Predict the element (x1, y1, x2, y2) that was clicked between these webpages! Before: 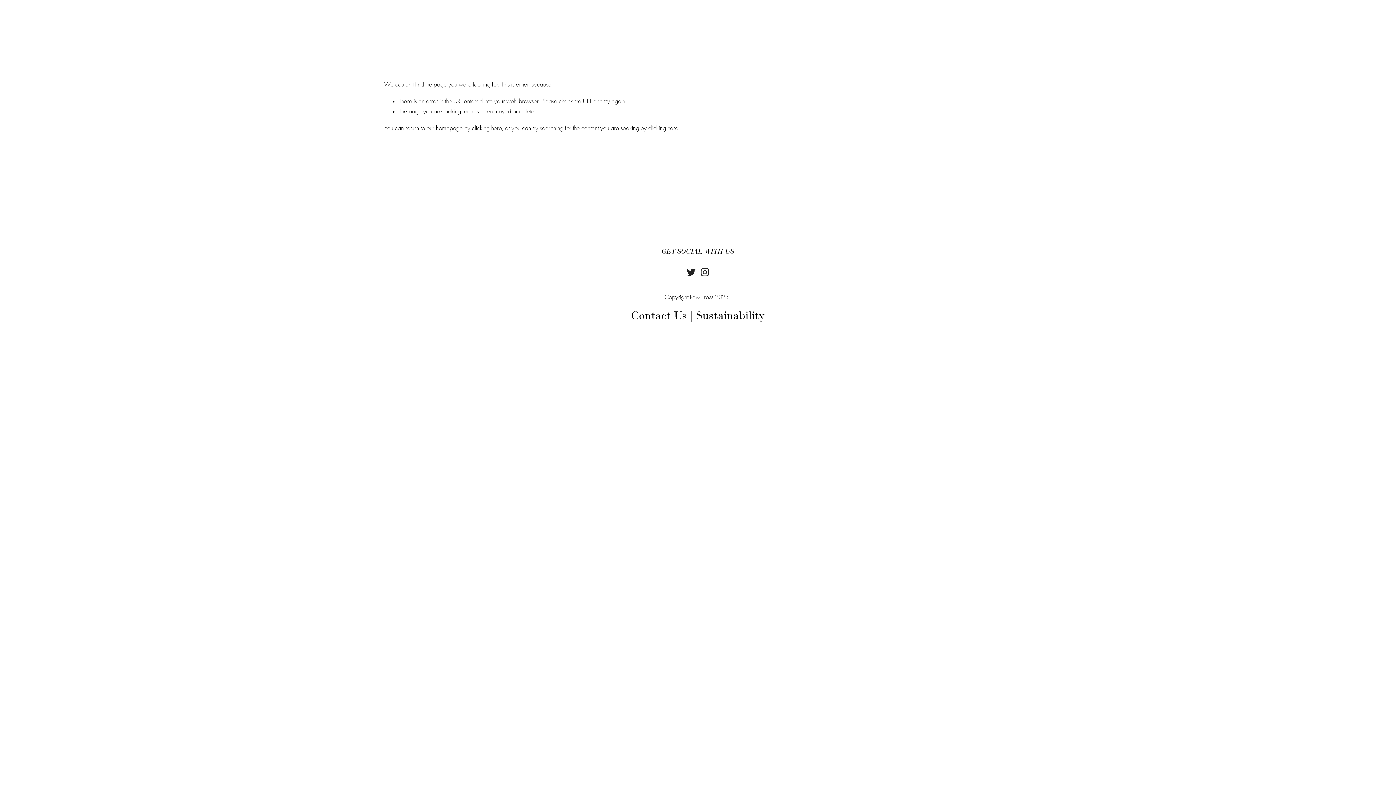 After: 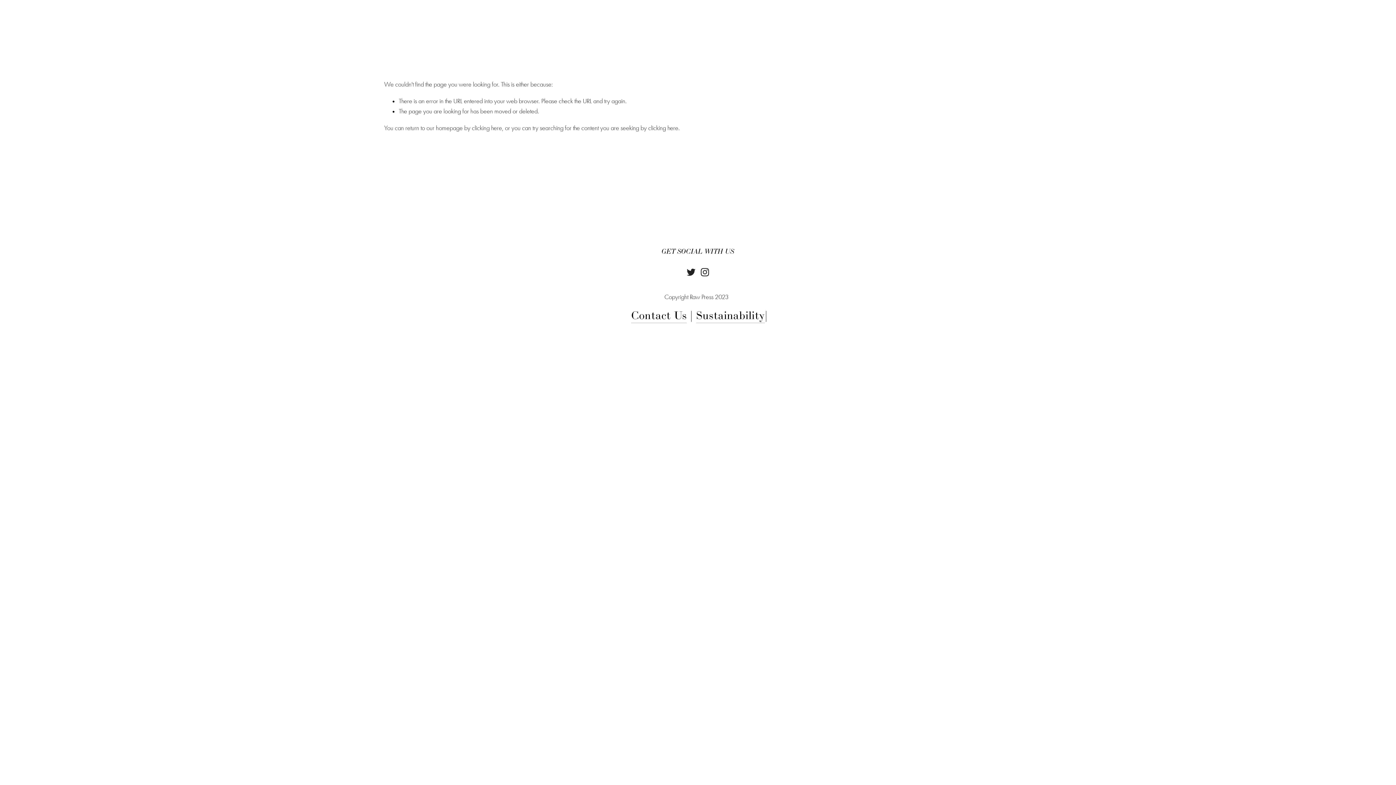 Action: bbox: (188, 29, 198, 38)